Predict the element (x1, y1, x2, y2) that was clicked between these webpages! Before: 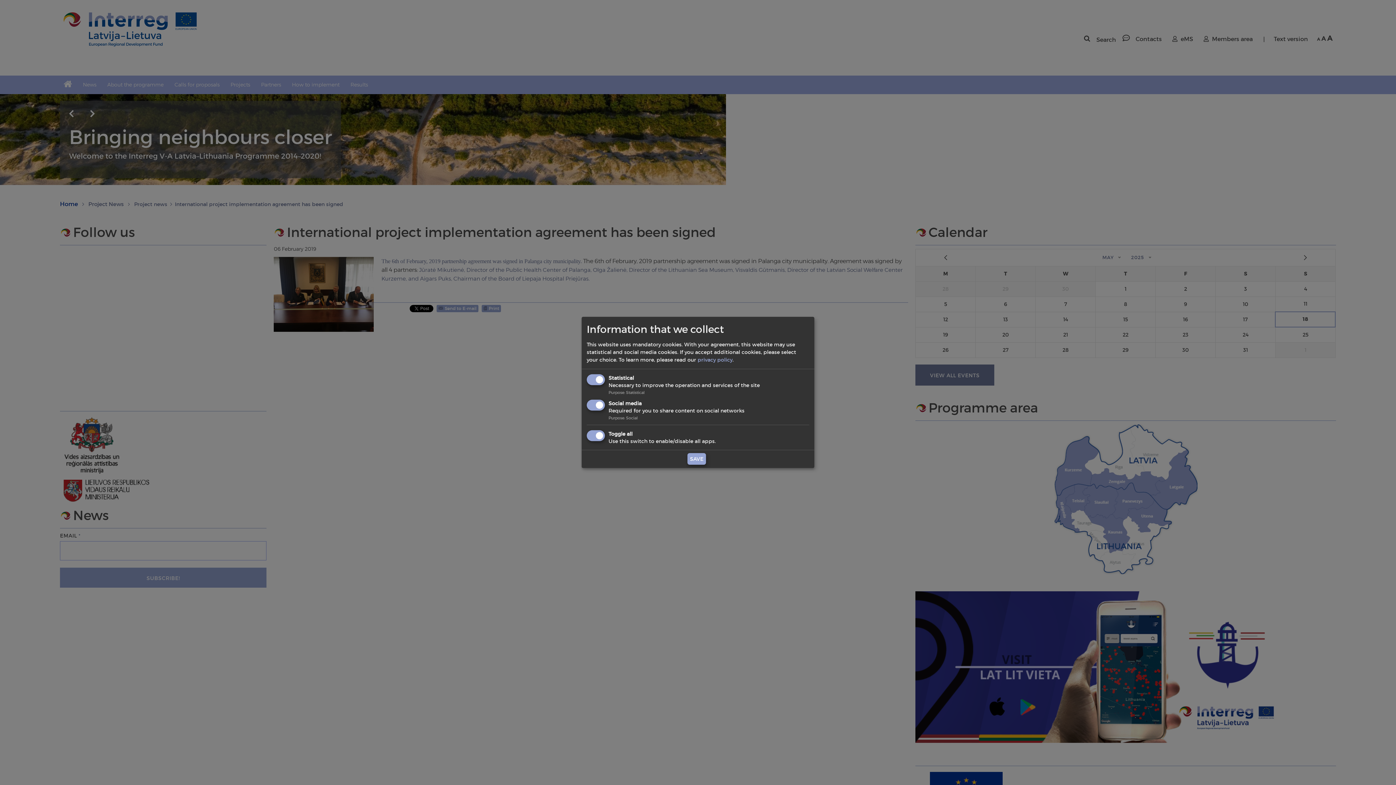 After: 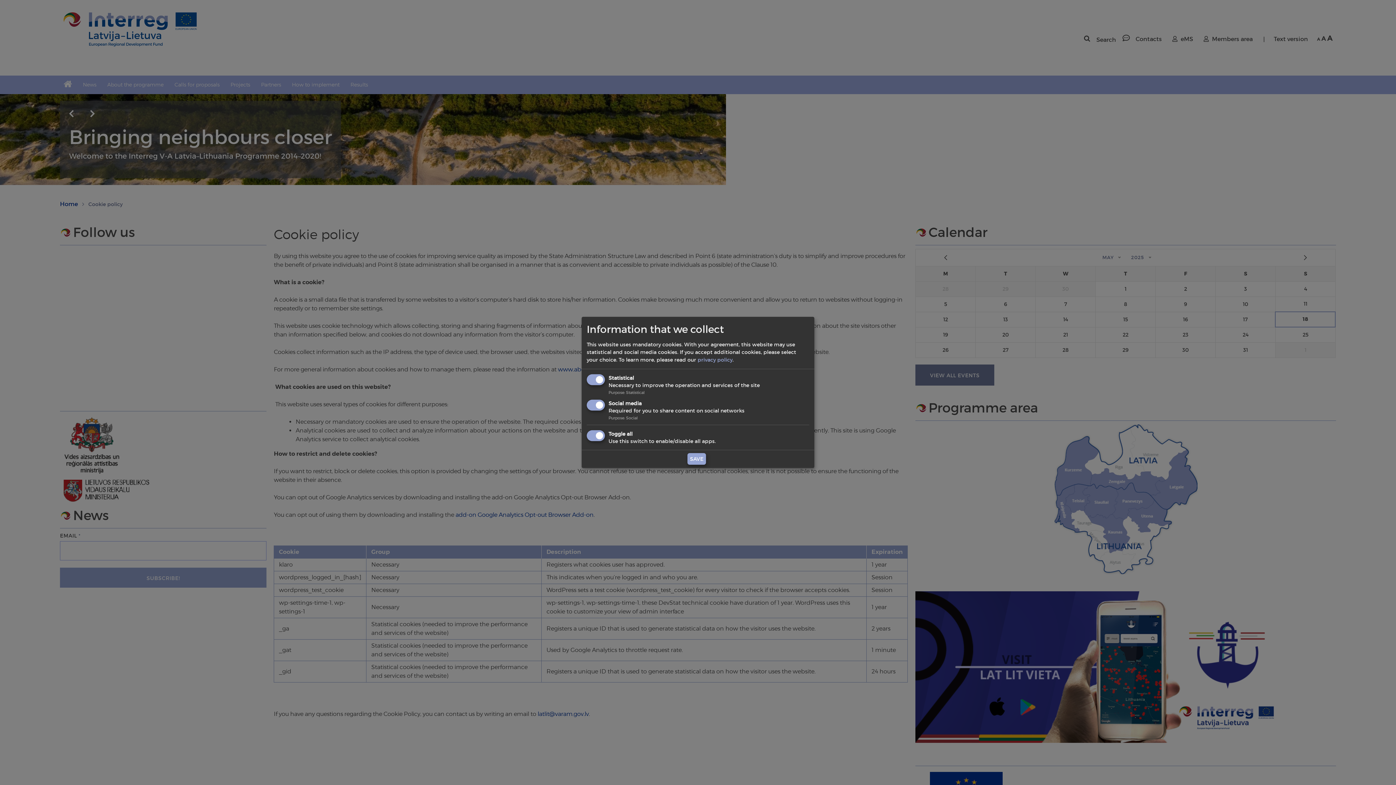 Action: bbox: (697, 356, 732, 363) label: privacy policy